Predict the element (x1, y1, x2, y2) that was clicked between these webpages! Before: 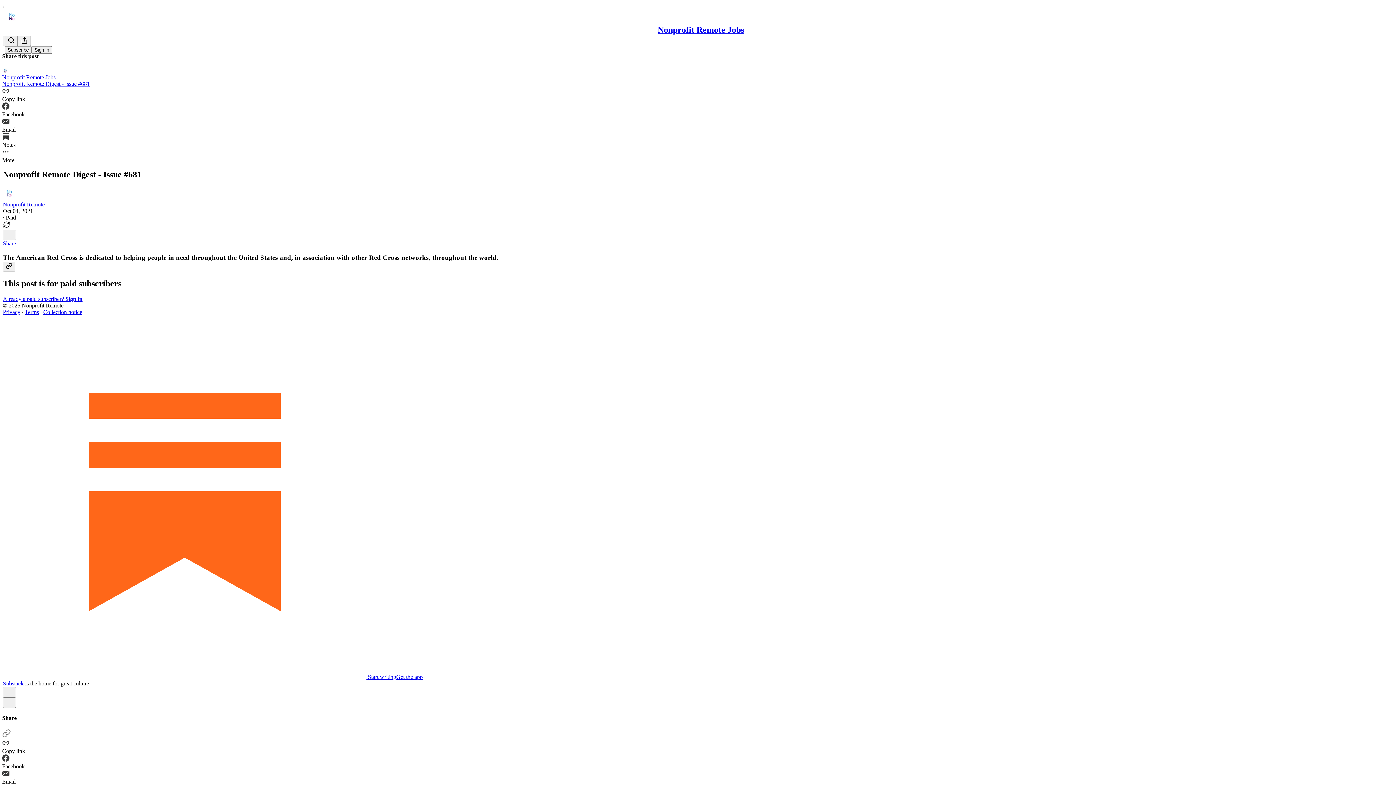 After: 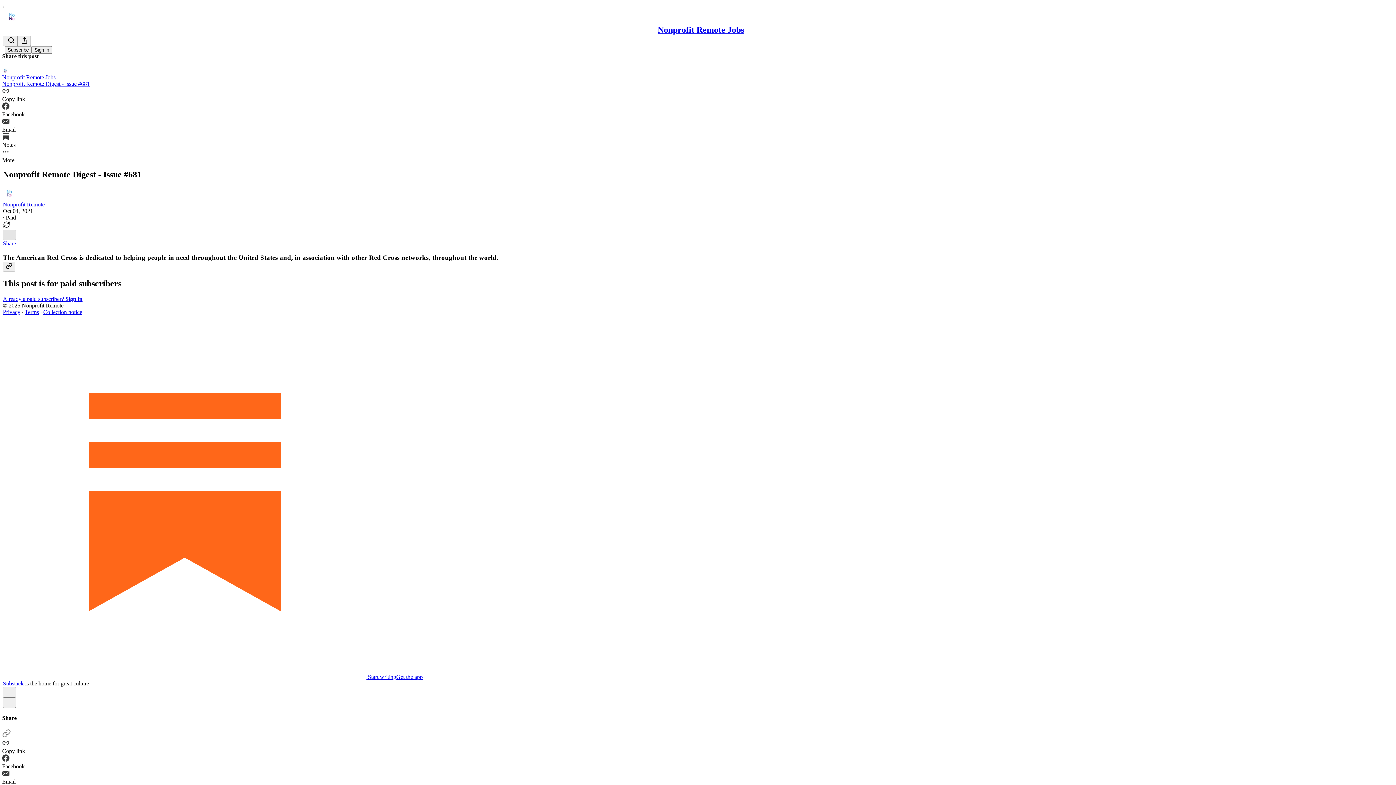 Action: label: X bbox: (2, 229, 16, 240)